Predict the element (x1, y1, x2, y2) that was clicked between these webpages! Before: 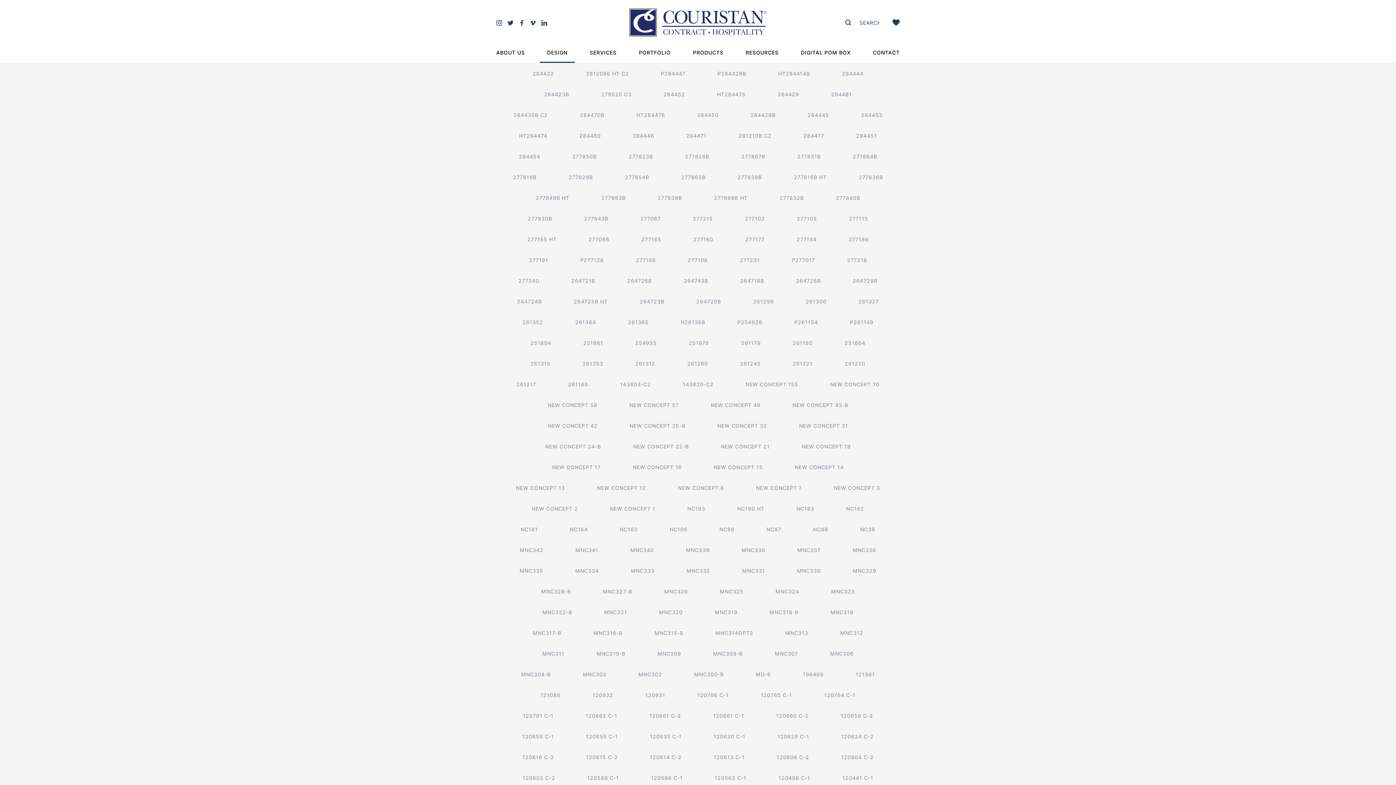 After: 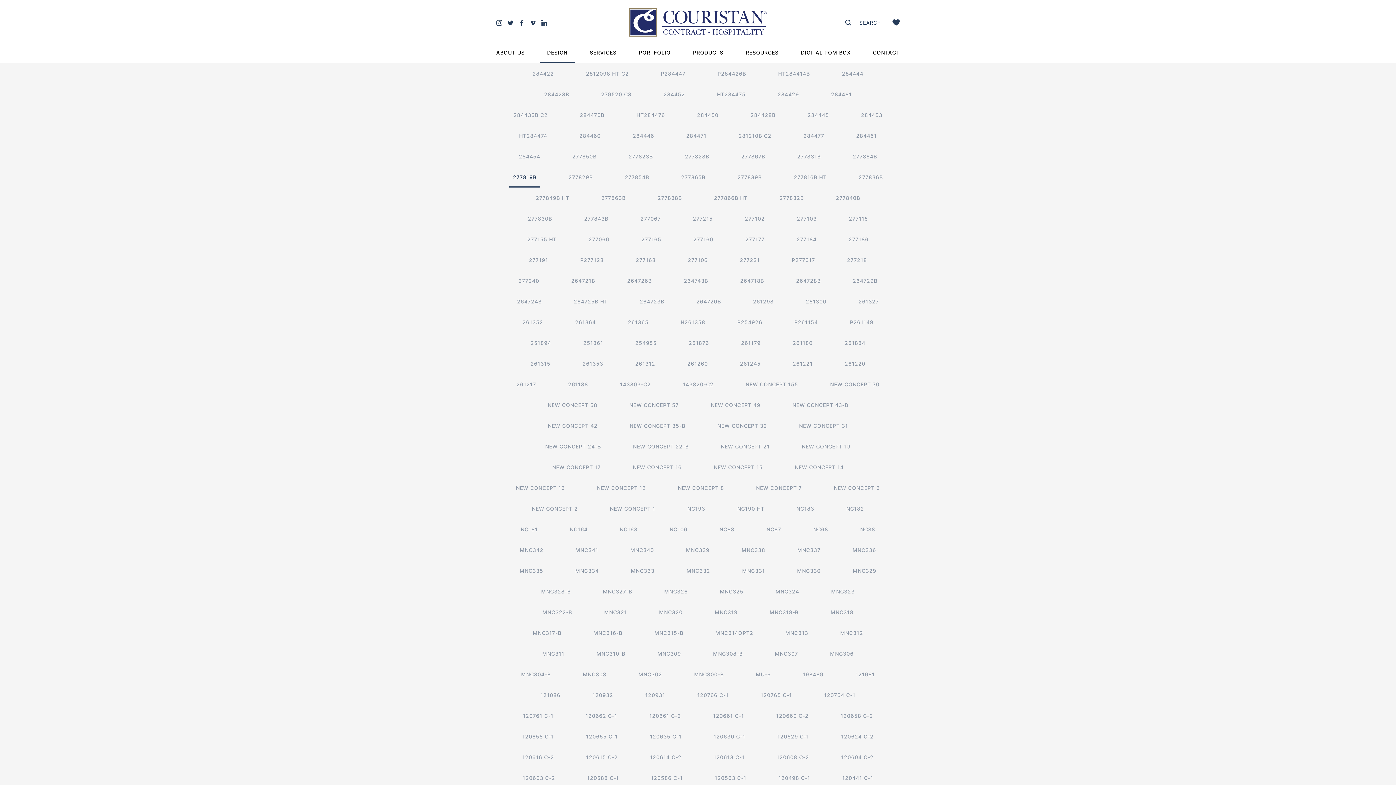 Action: bbox: (497, 166, 552, 187) label: 277819B